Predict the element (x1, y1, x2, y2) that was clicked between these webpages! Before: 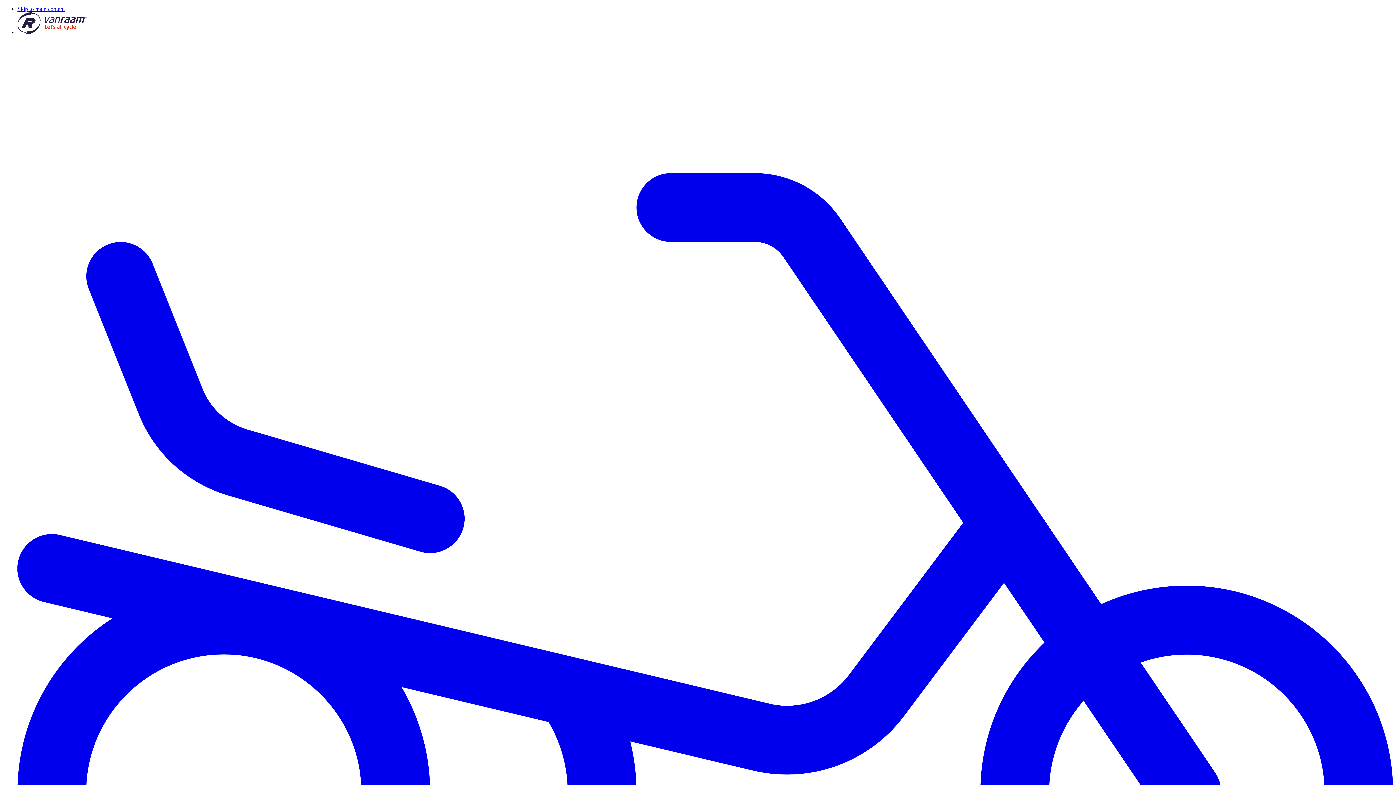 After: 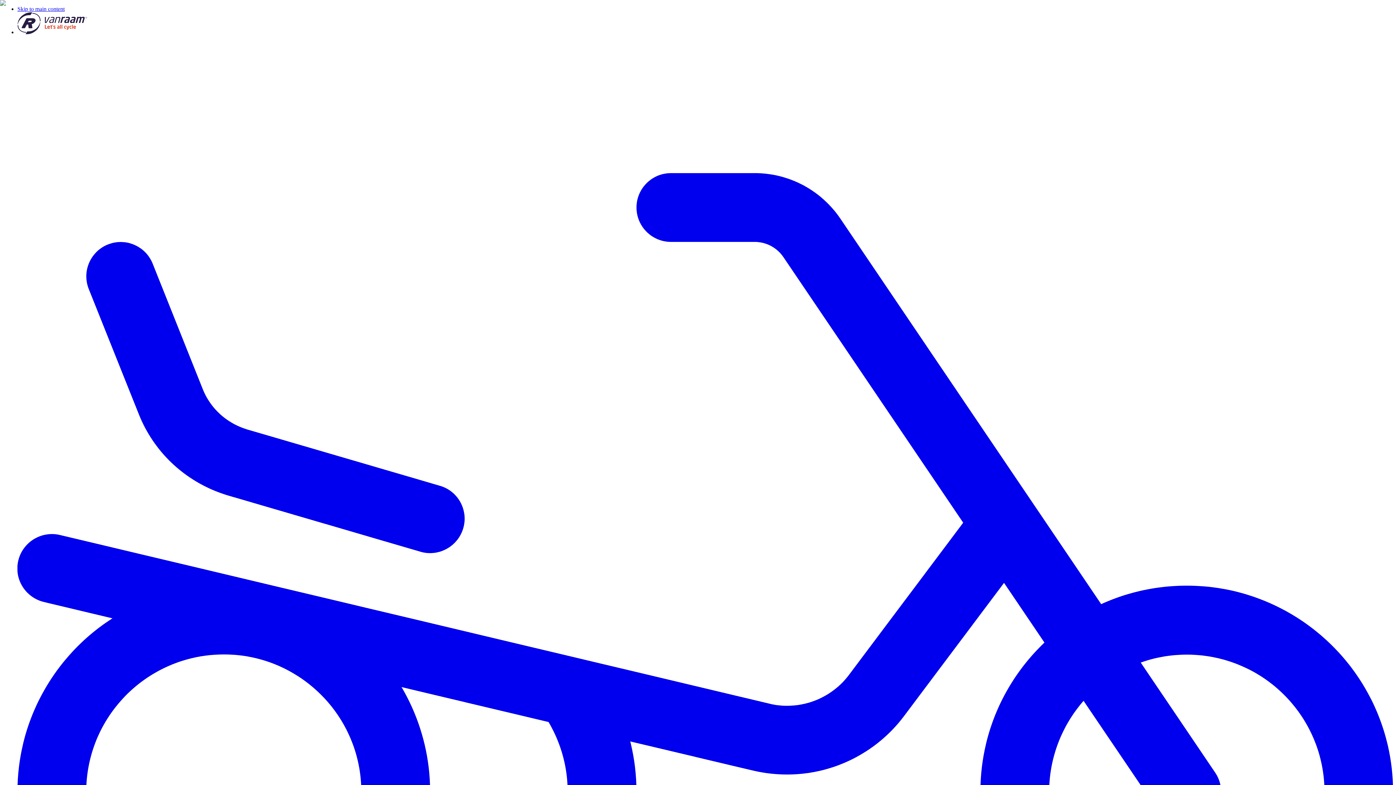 Action: bbox: (17, 29, 87, 35) label: Go home